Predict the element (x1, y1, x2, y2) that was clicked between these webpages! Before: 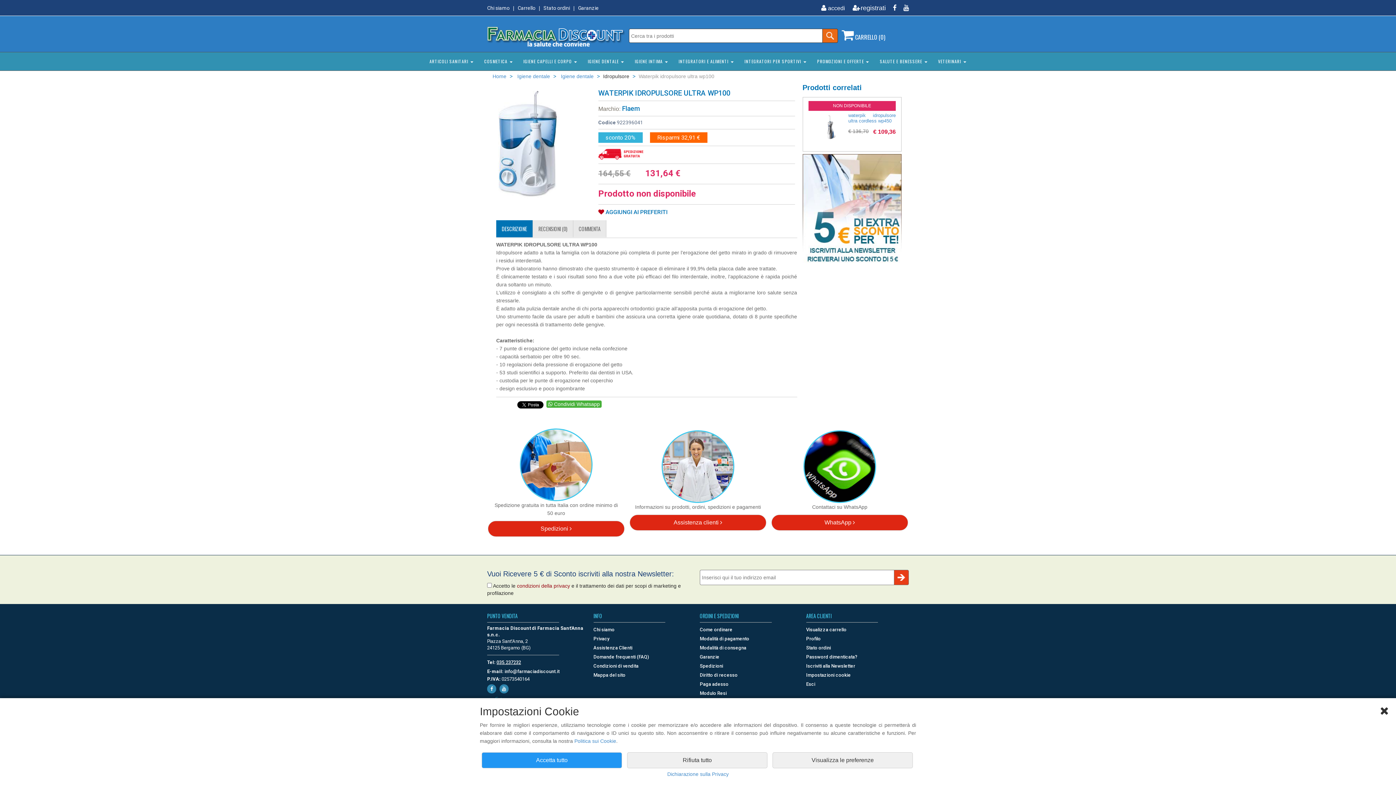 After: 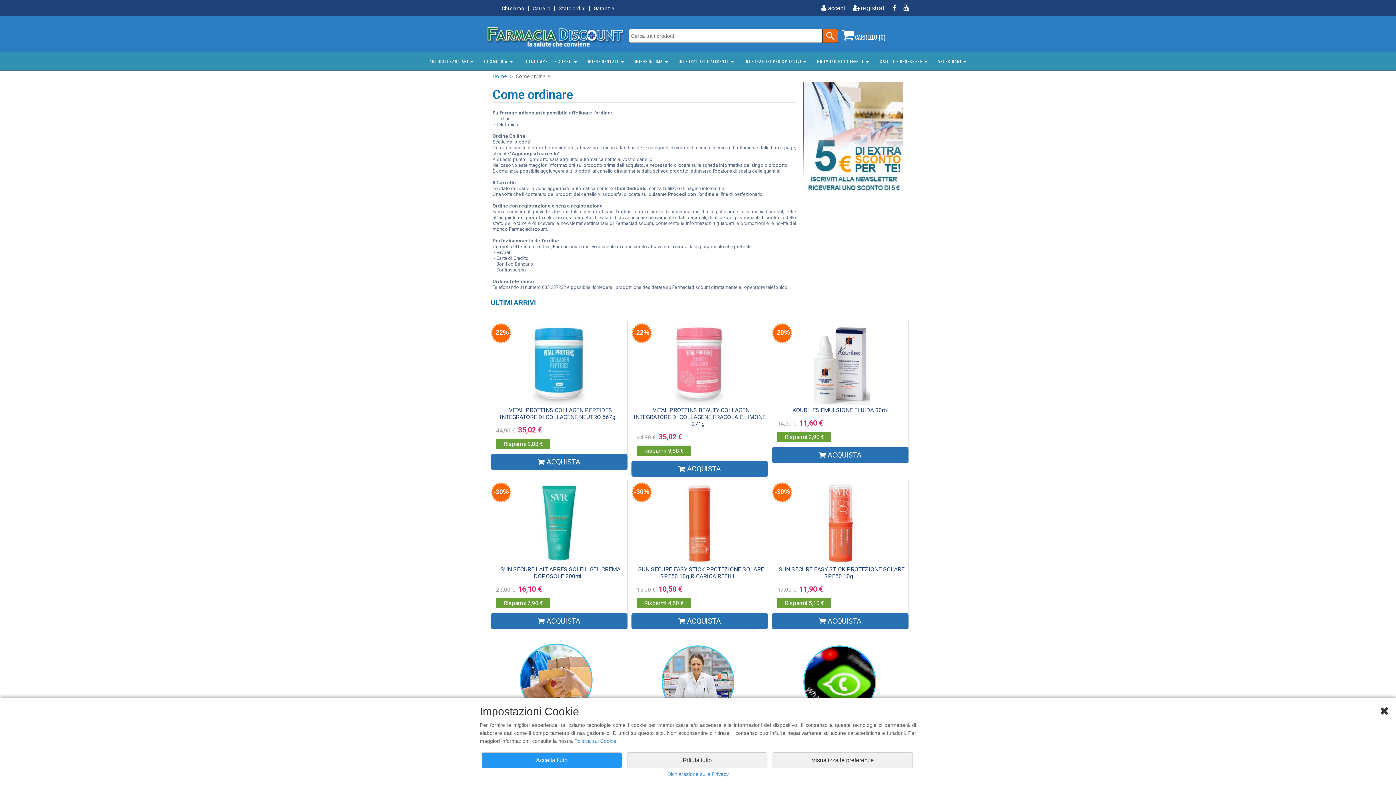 Action: bbox: (700, 627, 732, 632) label: Come ordinare